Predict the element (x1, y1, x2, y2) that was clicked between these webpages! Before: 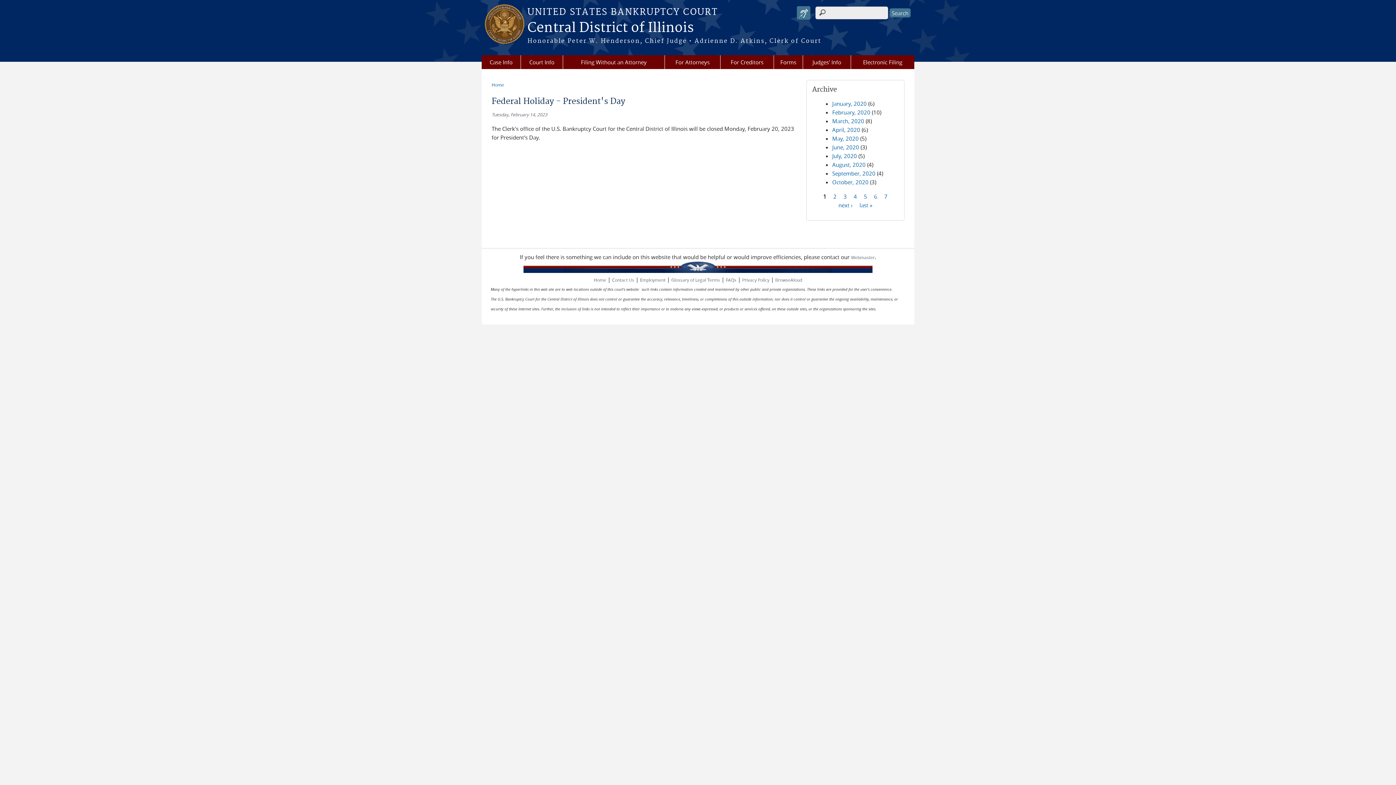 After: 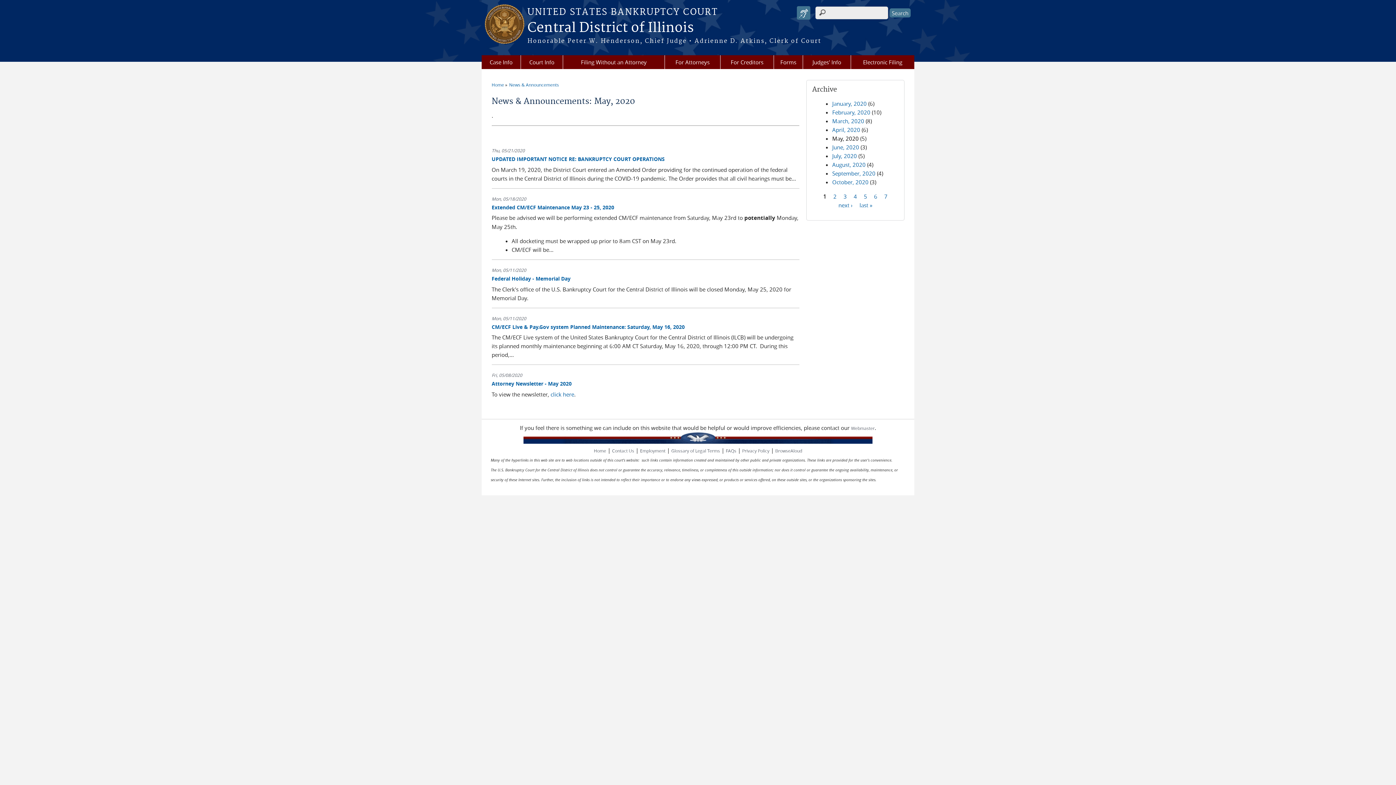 Action: bbox: (832, 134, 858, 142) label: May, 2020